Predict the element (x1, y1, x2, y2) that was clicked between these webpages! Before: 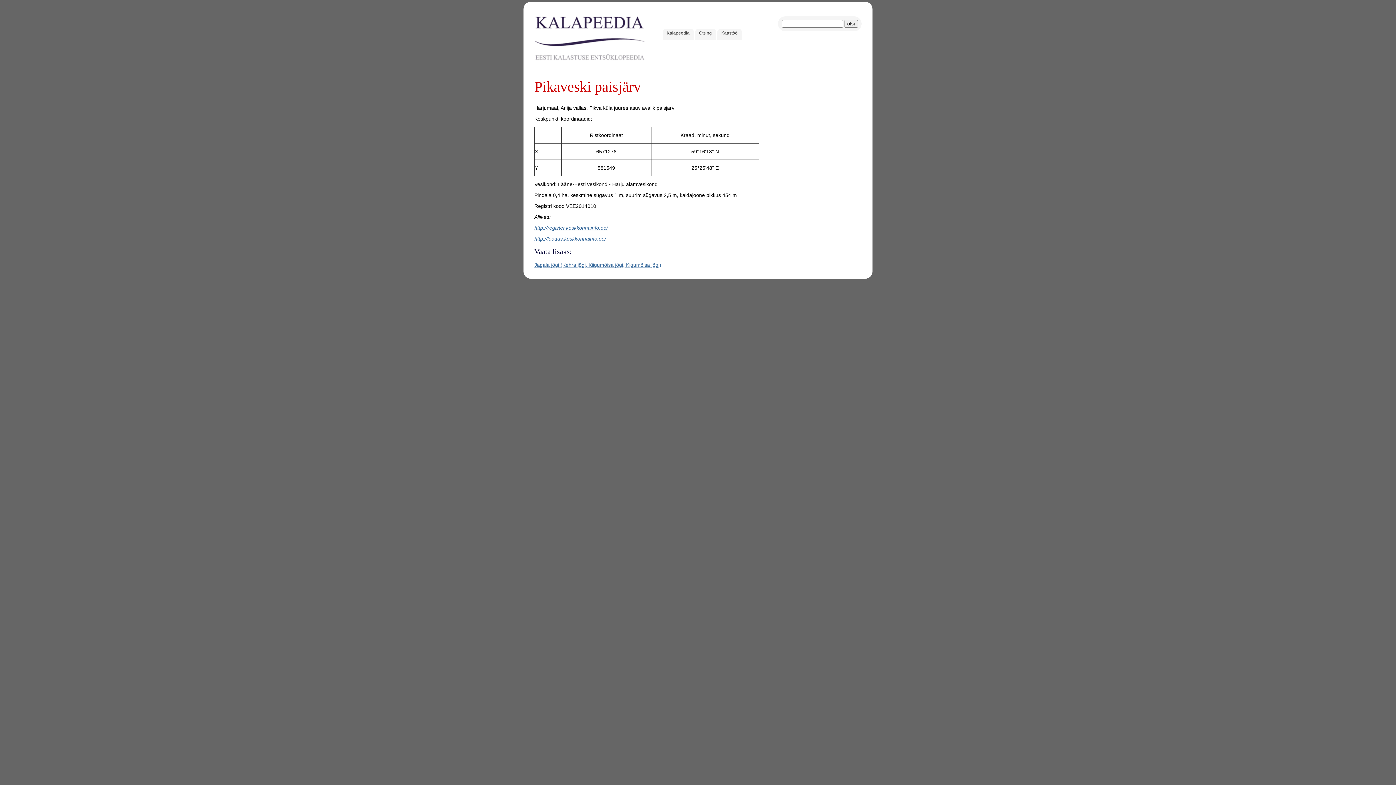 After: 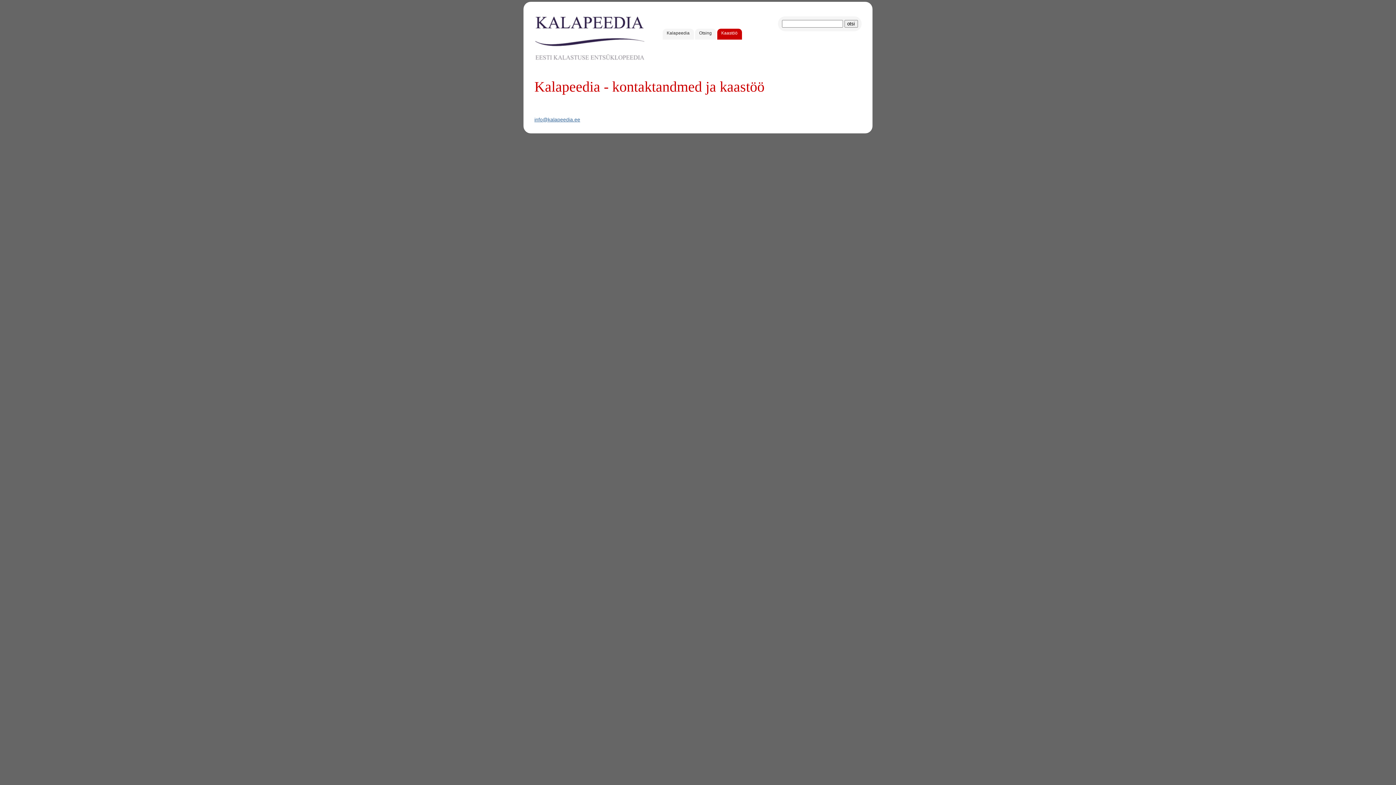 Action: label: Kaastöö bbox: (717, 28, 742, 39)